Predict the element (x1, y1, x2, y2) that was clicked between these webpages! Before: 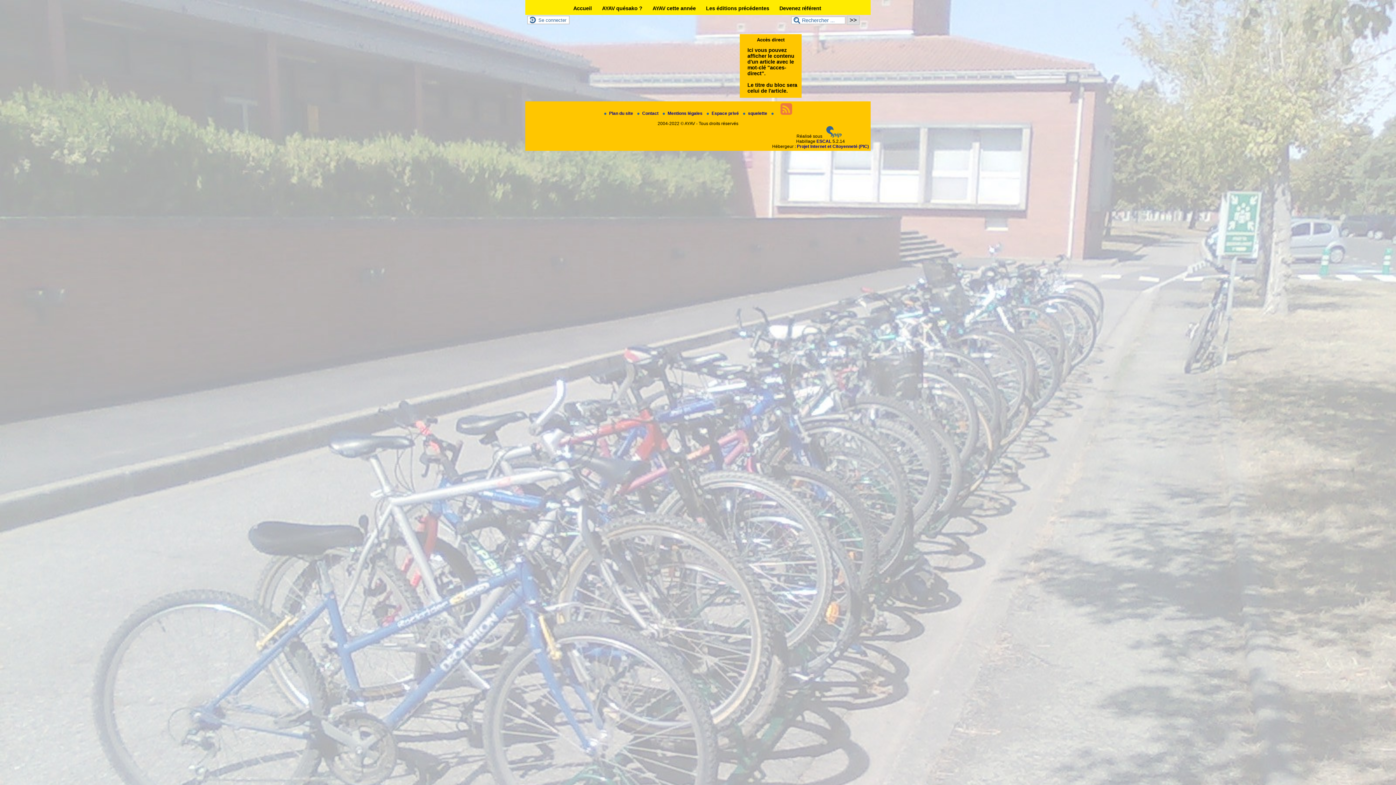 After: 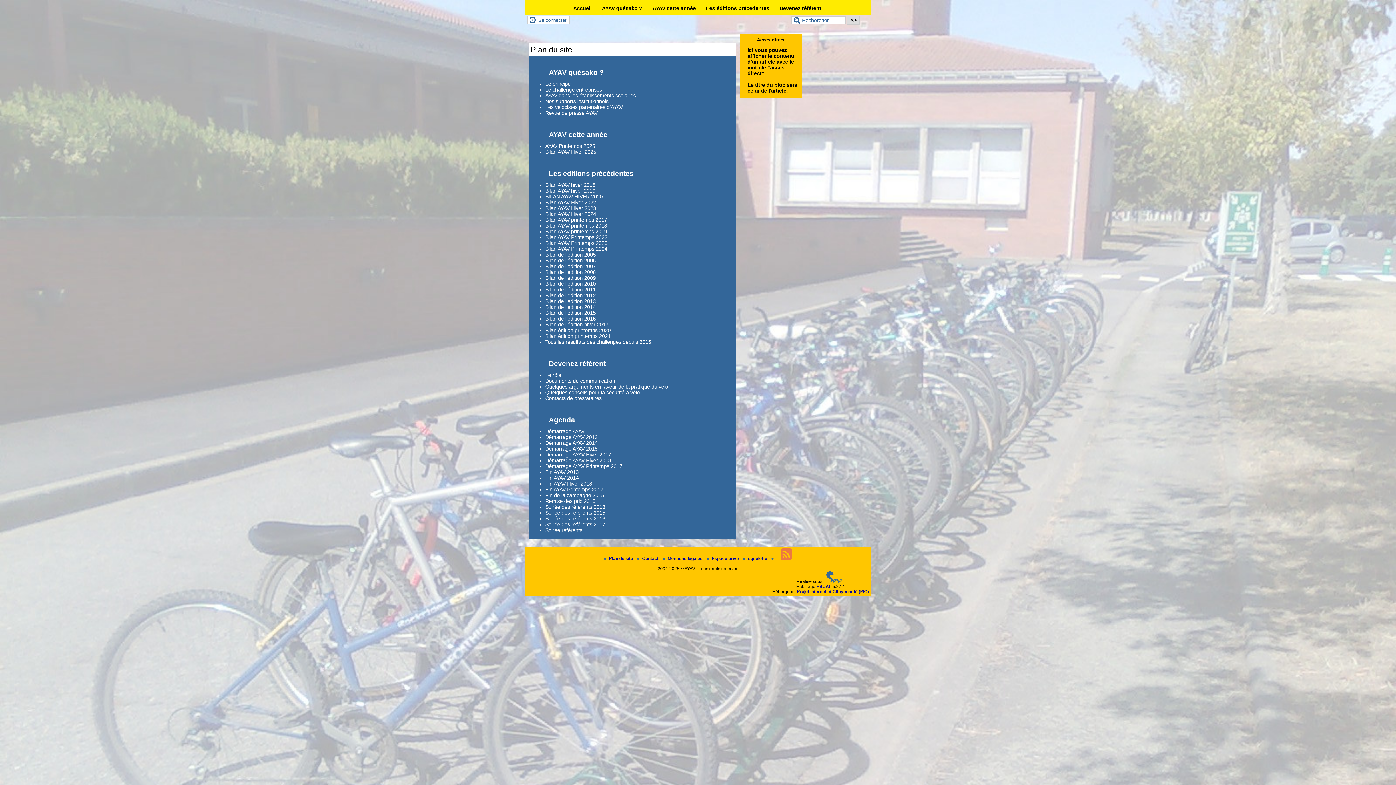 Action: bbox: (601, 110, 634, 116) label: Plan du site 